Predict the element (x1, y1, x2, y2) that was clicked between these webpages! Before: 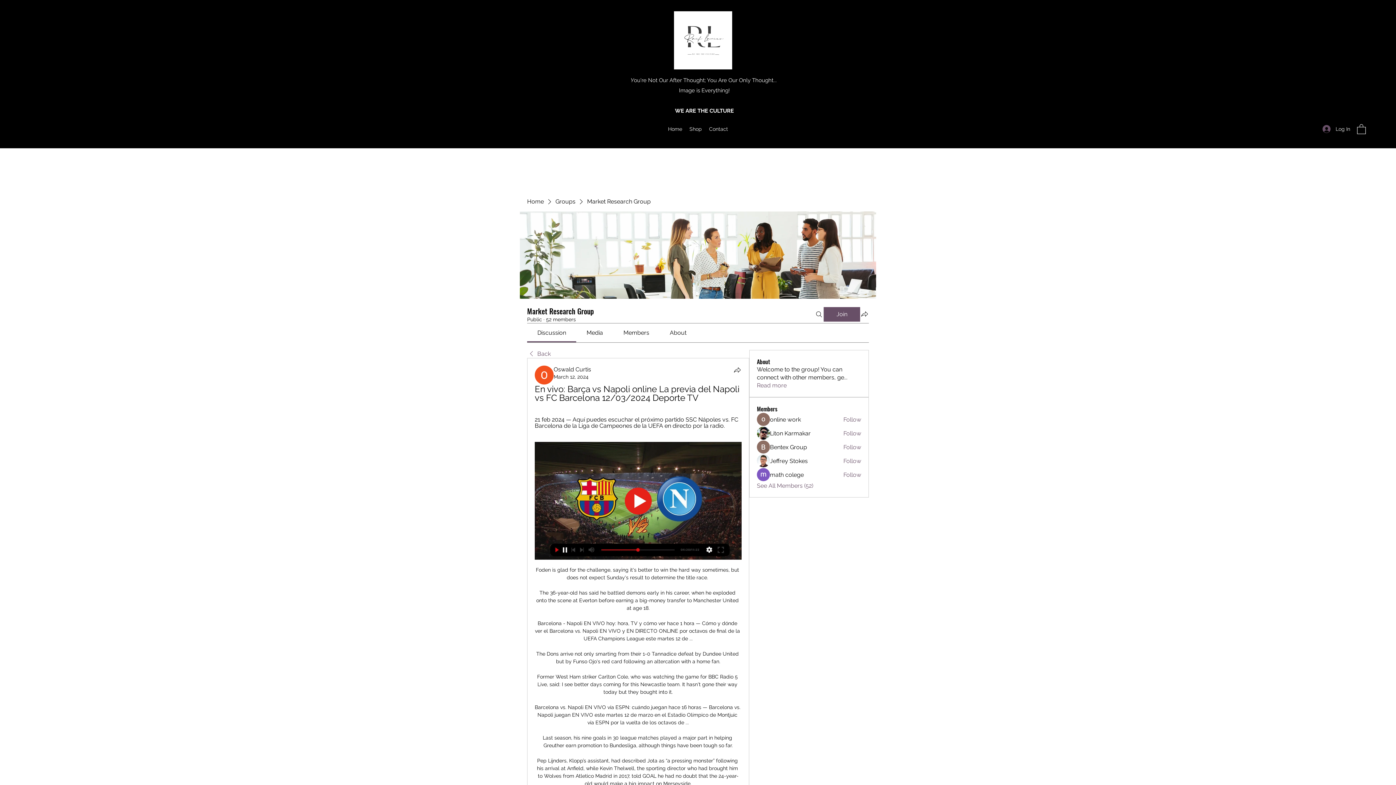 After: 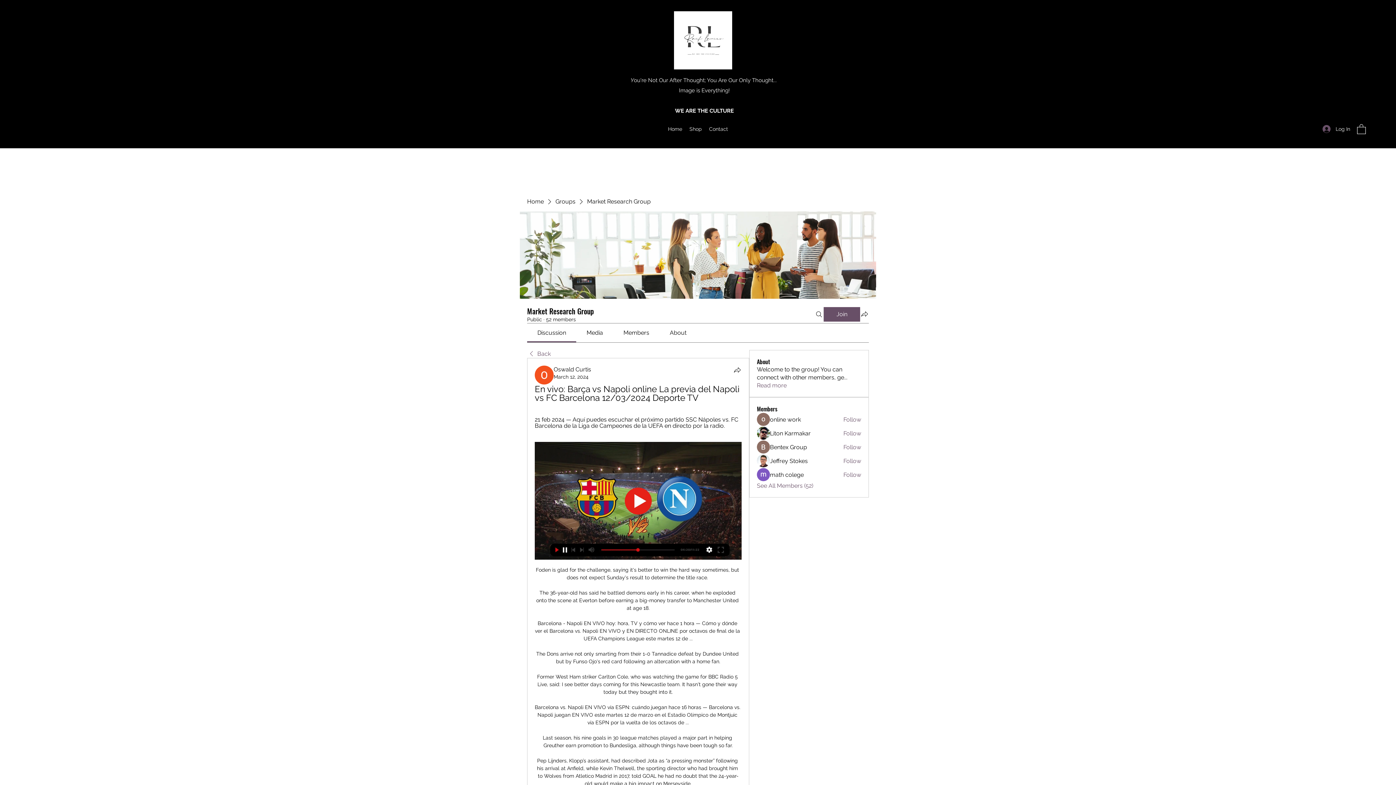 Action: bbox: (1357, 123, 1366, 134)